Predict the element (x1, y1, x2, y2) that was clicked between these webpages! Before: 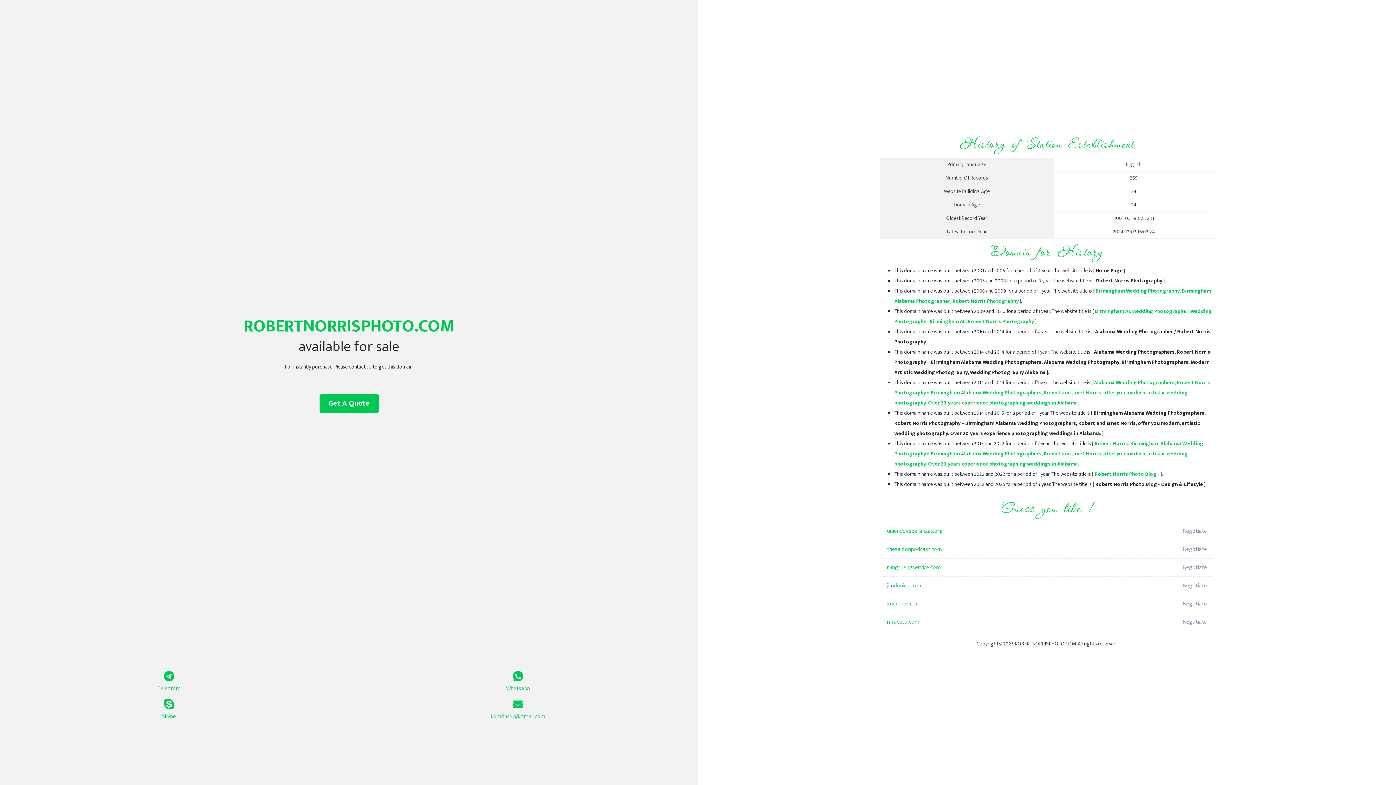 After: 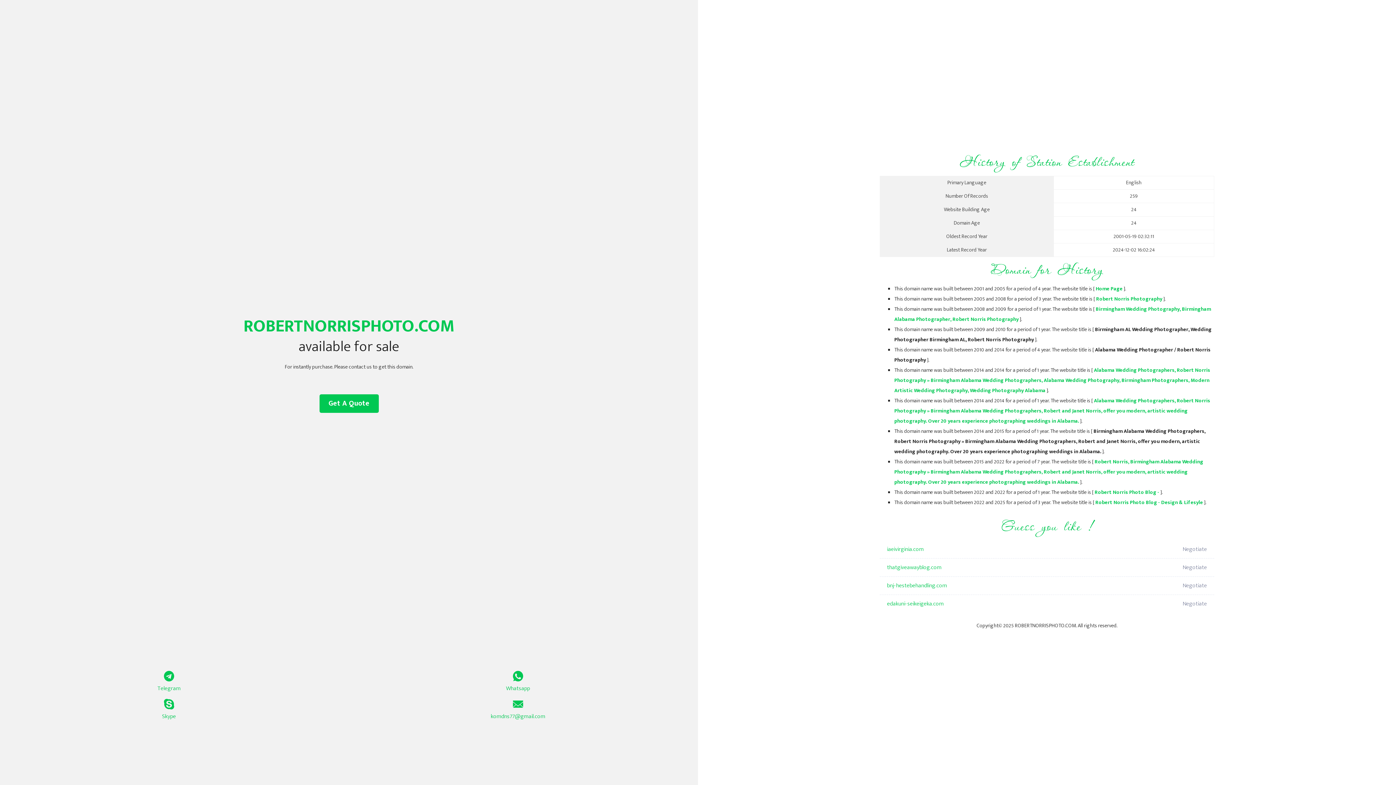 Action: bbox: (894, 378, 1210, 407) label: Alabama Wedding Photographers, Robert Norris Photography » Birmingham Alabama Wedding Photographers, Robert and Janet Norris, offer you modern, artistic wedding photography. Over 20 years experience photographing weddings in Alabama.